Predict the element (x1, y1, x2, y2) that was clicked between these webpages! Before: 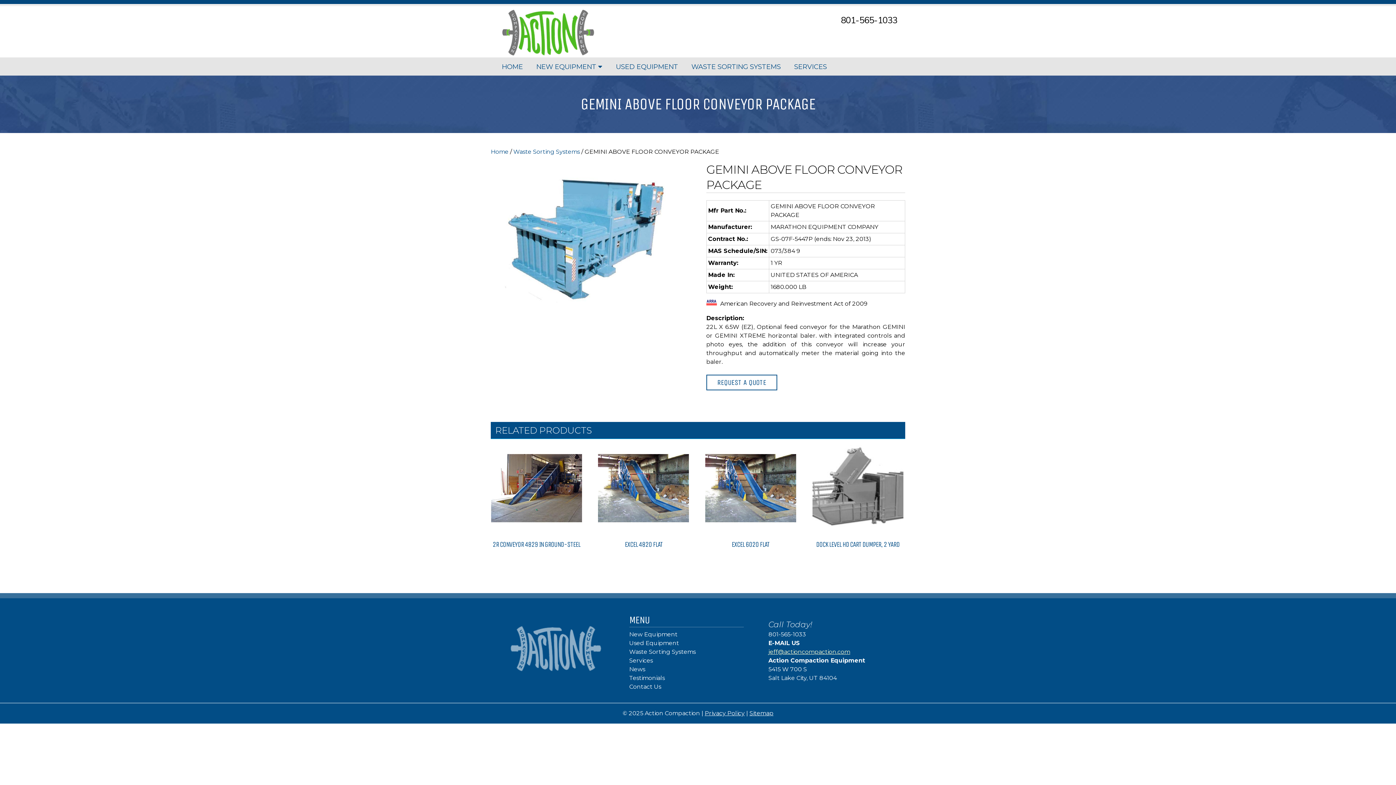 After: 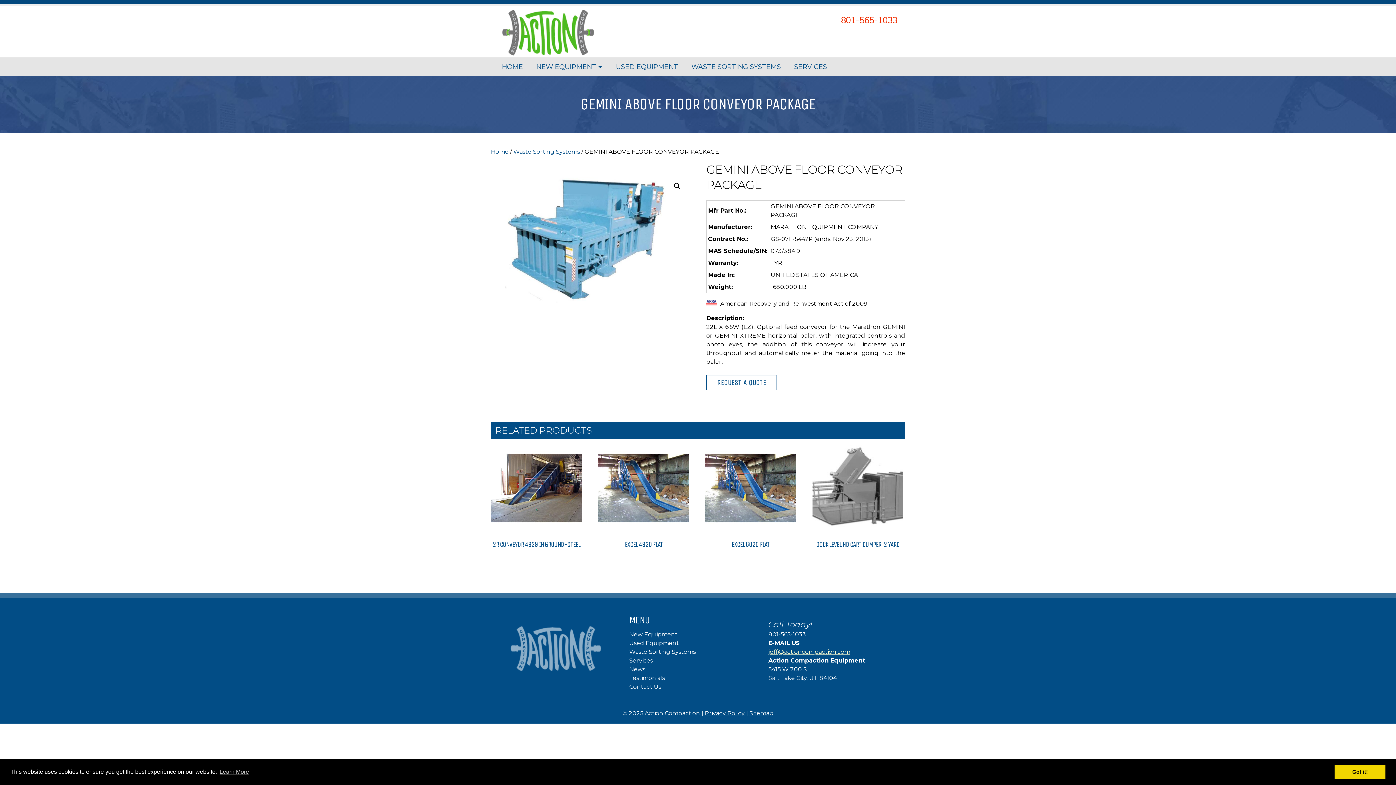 Action: bbox: (841, 14, 897, 25) label: 801-565-1033